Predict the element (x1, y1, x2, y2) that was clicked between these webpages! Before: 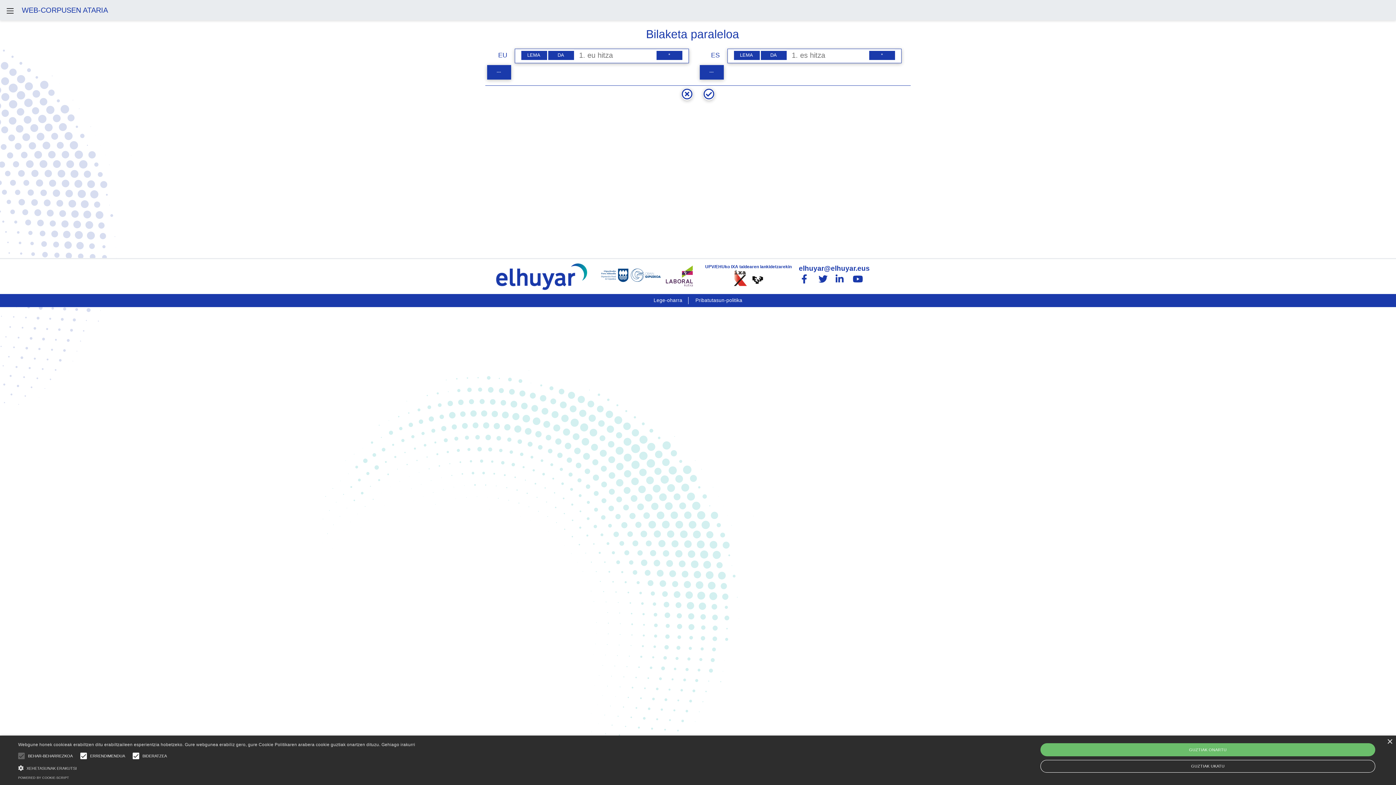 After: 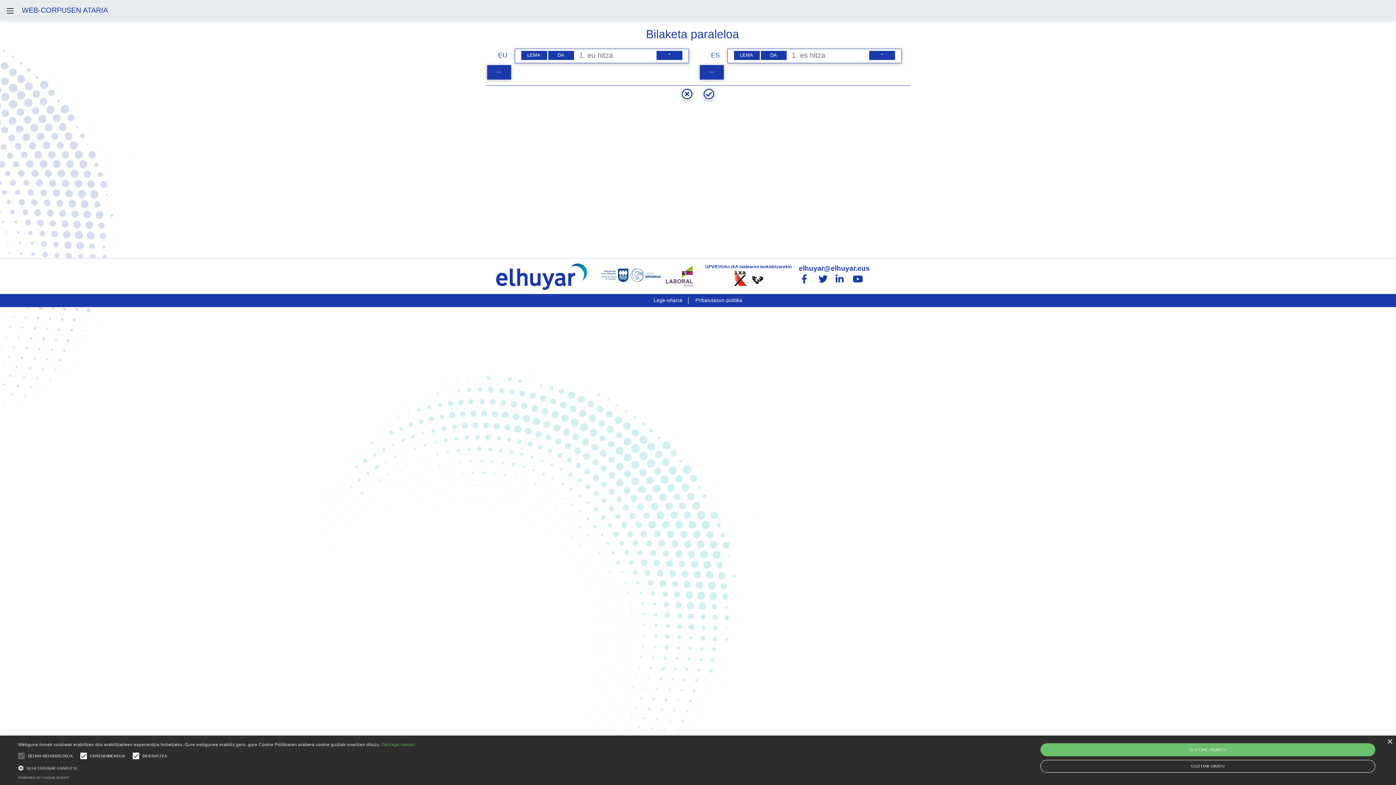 Action: label: Gehiago irakurri bbox: (381, 742, 415, 747)